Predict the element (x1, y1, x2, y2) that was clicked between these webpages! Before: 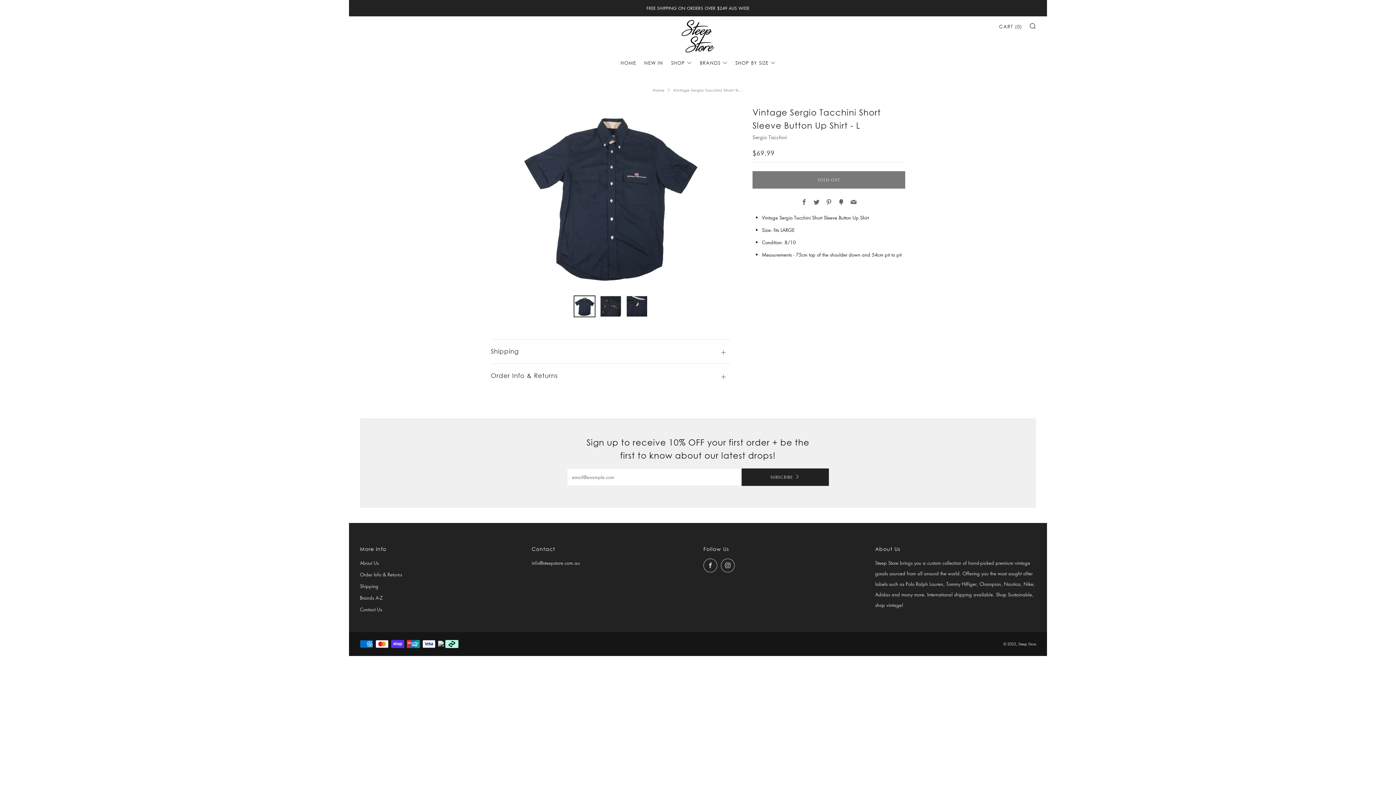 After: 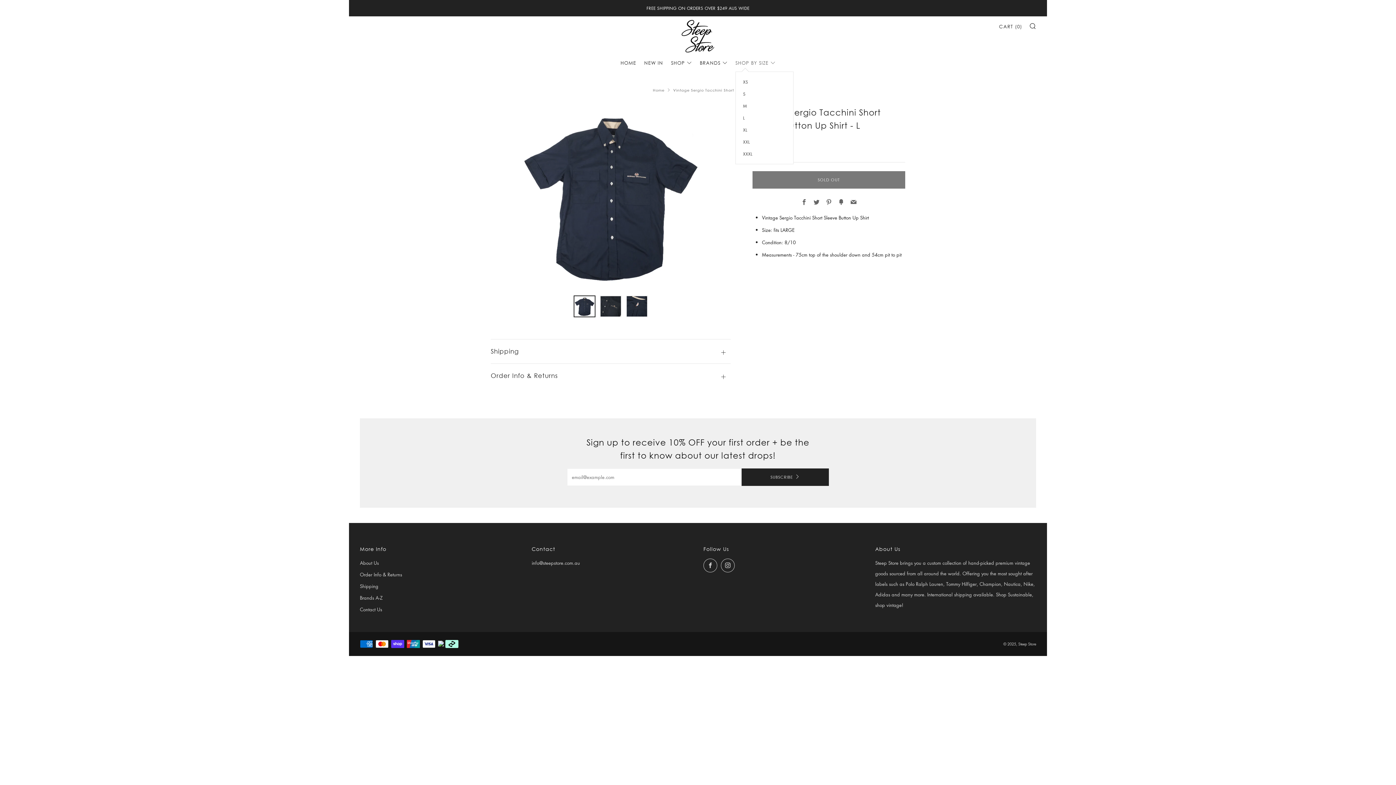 Action: bbox: (735, 57, 775, 68) label: SHOP BY SIZE